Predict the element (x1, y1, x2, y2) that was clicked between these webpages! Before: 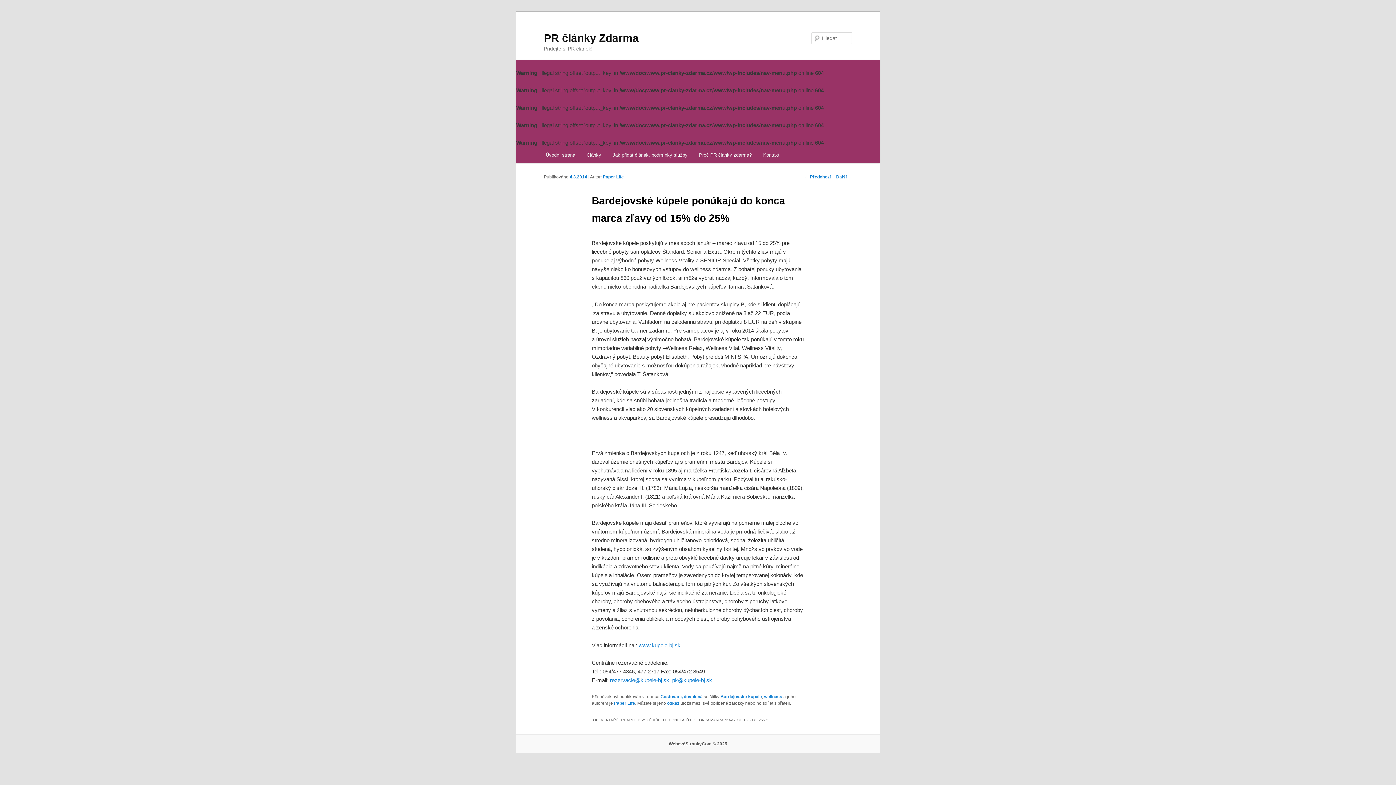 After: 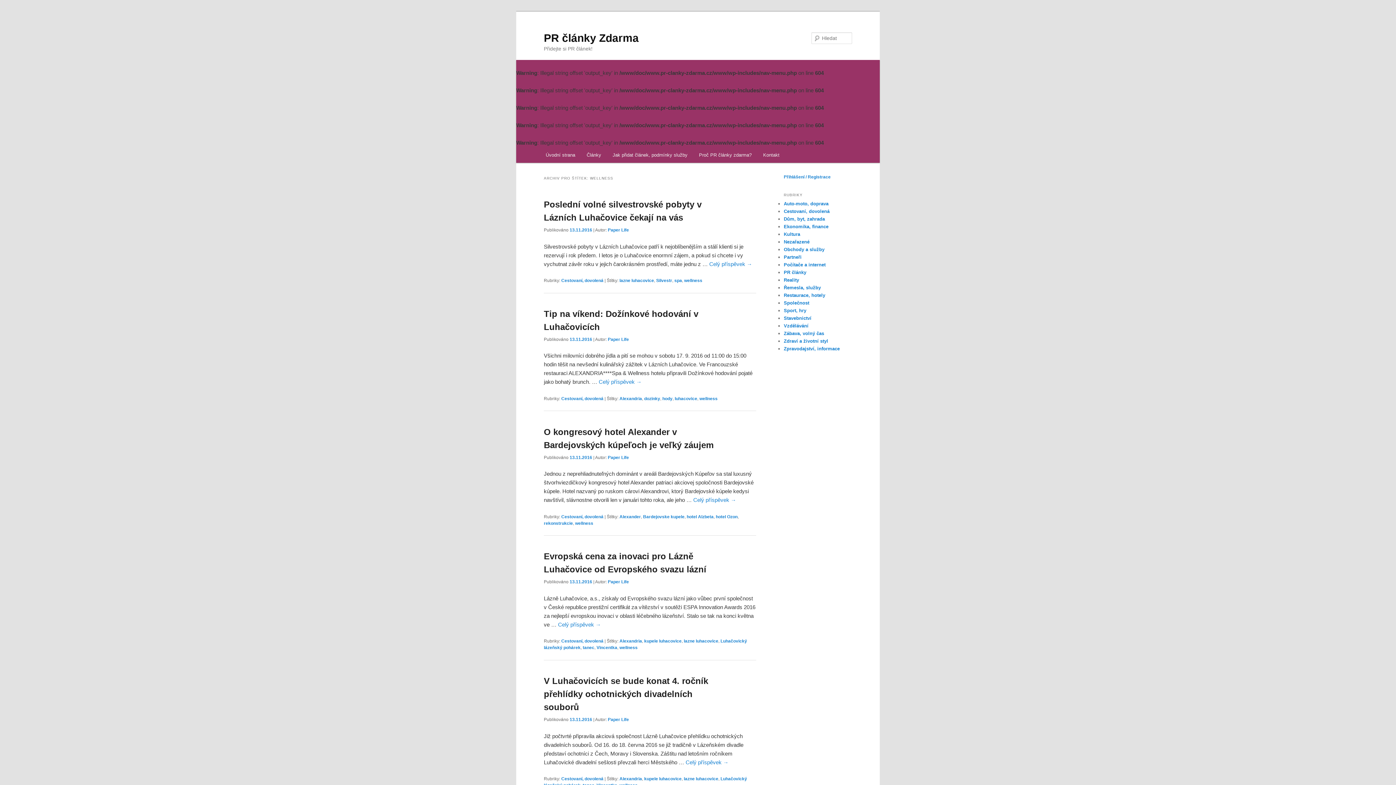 Action: bbox: (764, 694, 782, 699) label: wellness